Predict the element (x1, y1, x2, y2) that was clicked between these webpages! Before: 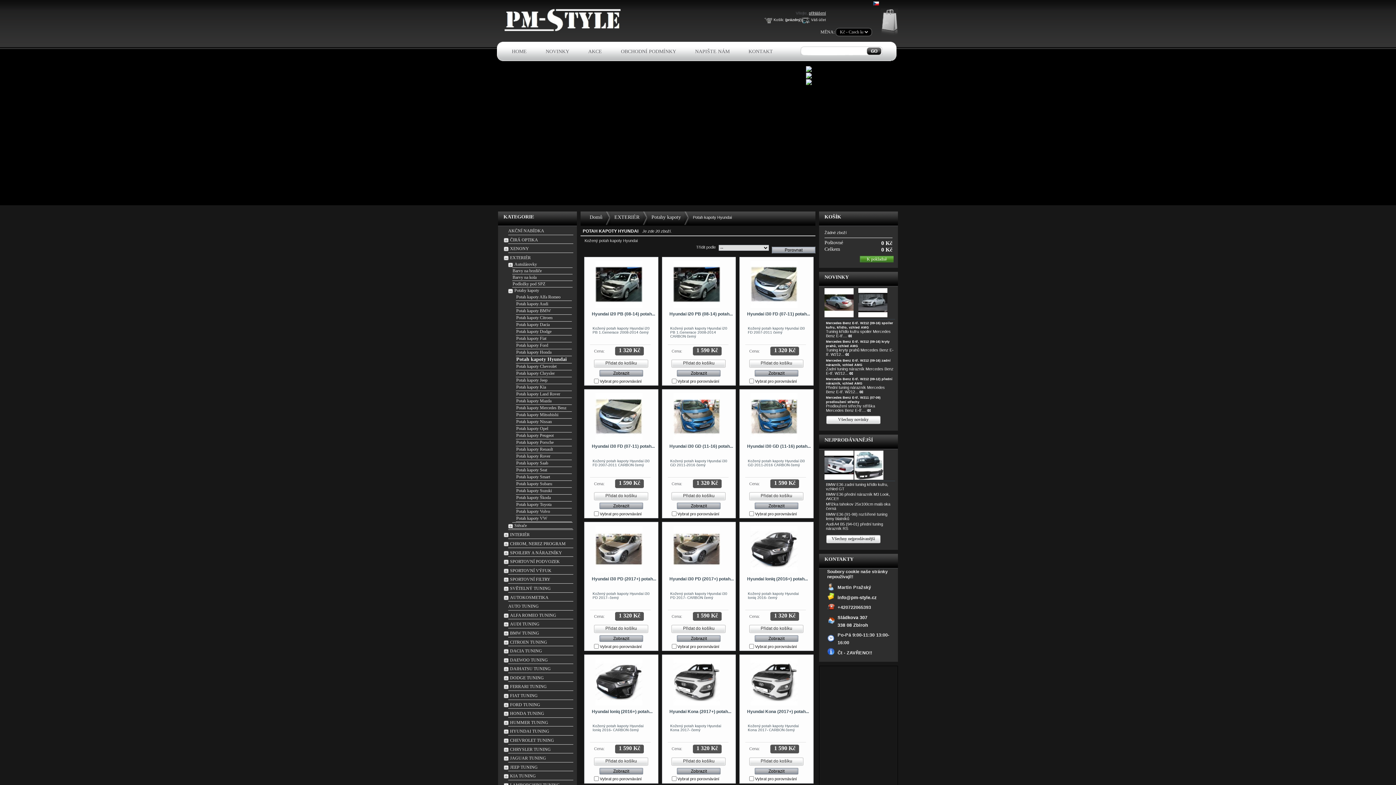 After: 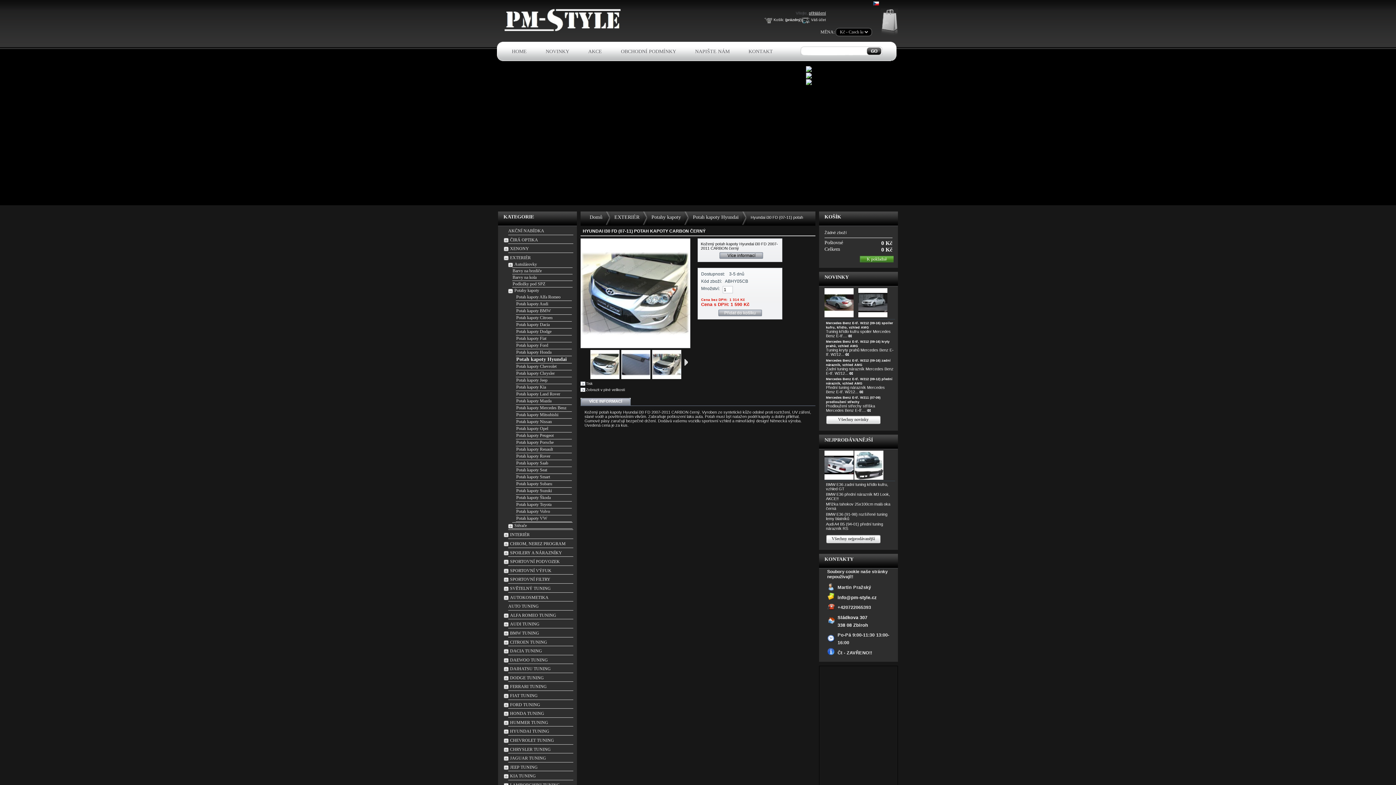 Action: label: Kožený potah kapoty Hyundai i30 FD 2007-2011 CARBON černý bbox: (592, 459, 649, 467)